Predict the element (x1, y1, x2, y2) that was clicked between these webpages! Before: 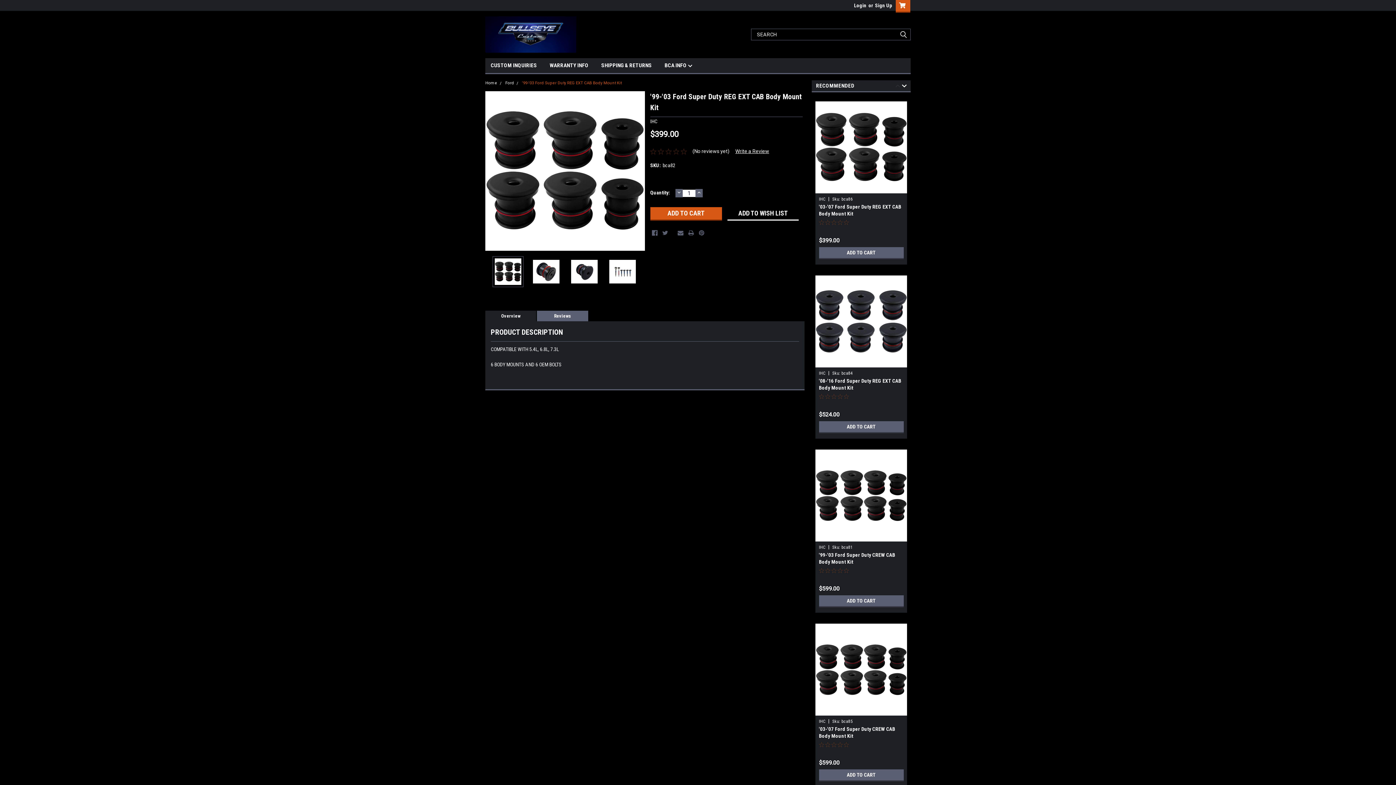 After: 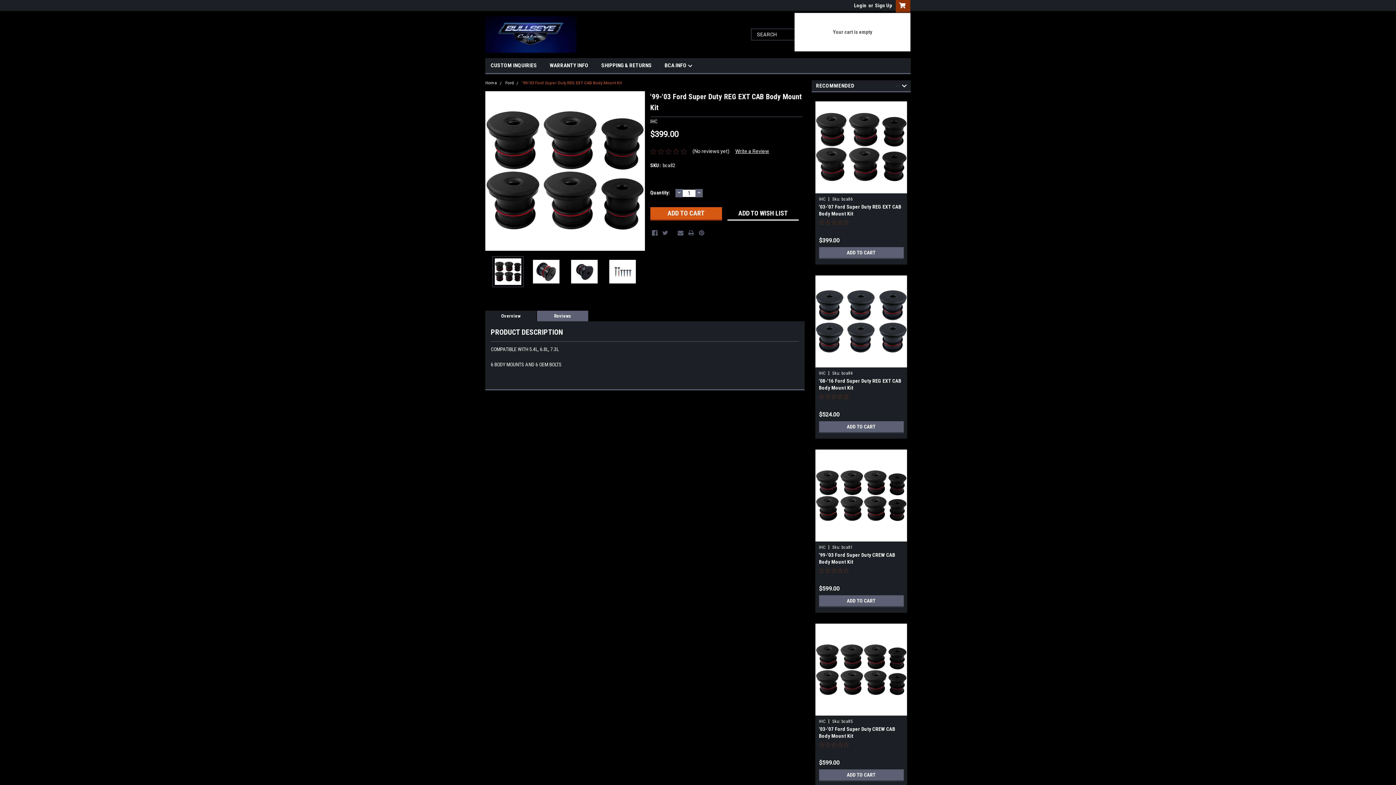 Action: bbox: (892, 0, 910, 12)